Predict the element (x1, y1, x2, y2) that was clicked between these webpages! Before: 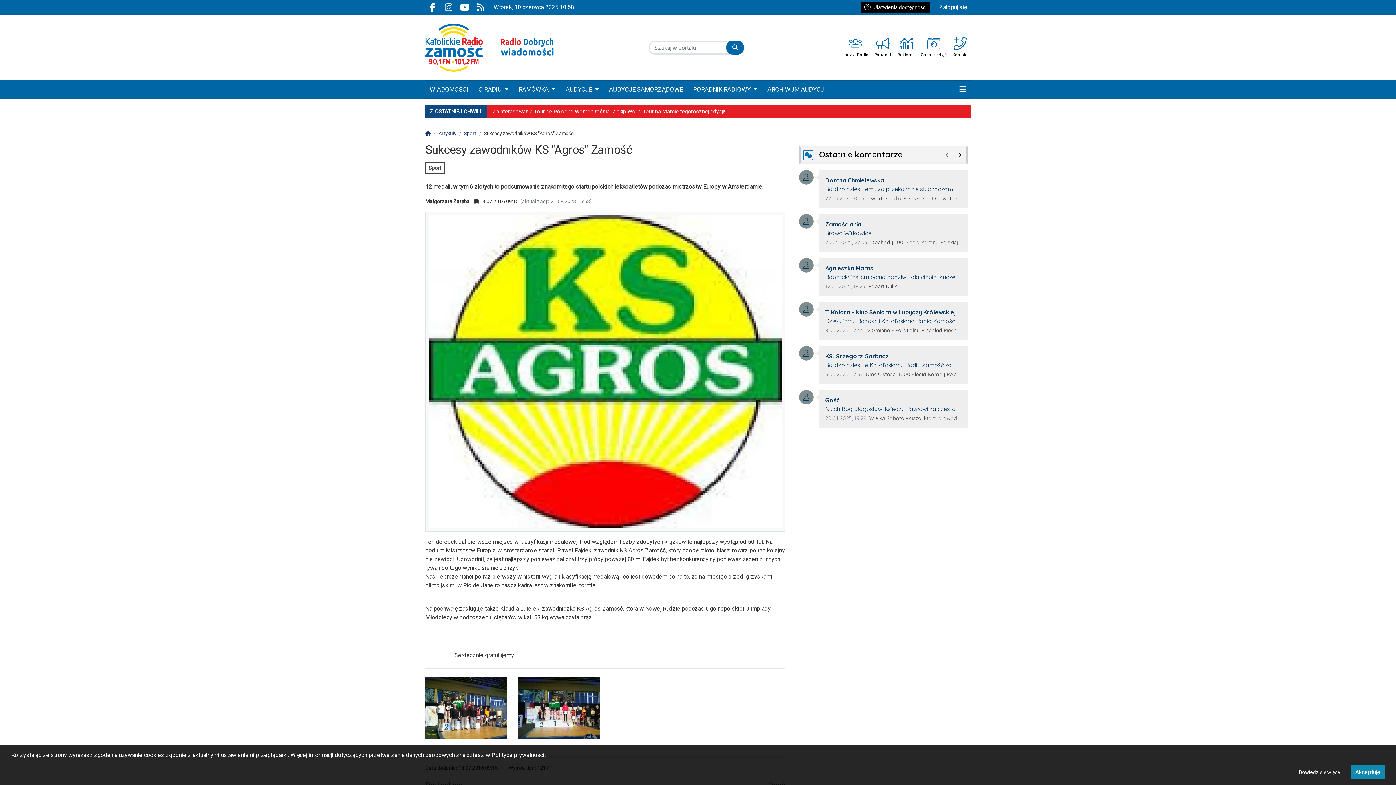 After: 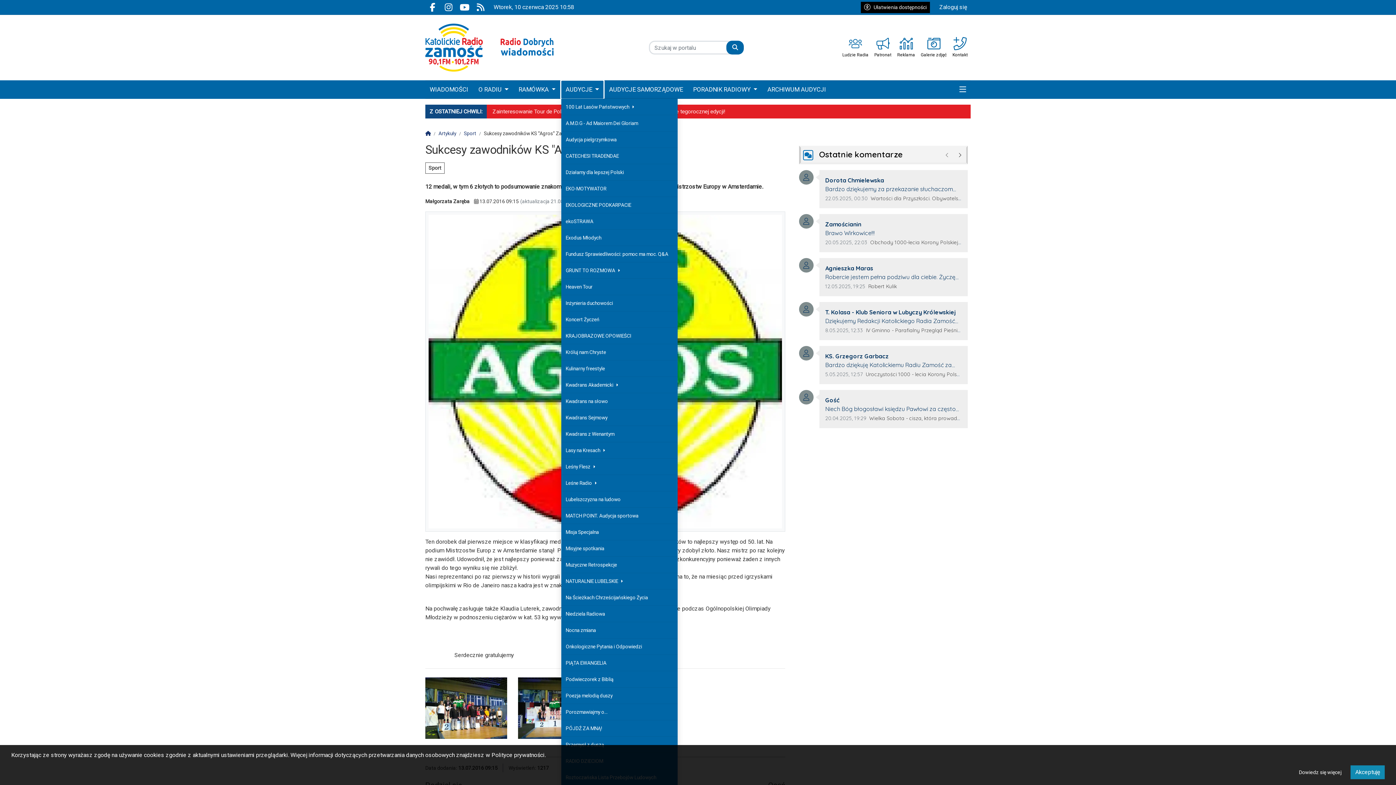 Action: bbox: (561, 80, 603, 98) label: AUDYCJE 